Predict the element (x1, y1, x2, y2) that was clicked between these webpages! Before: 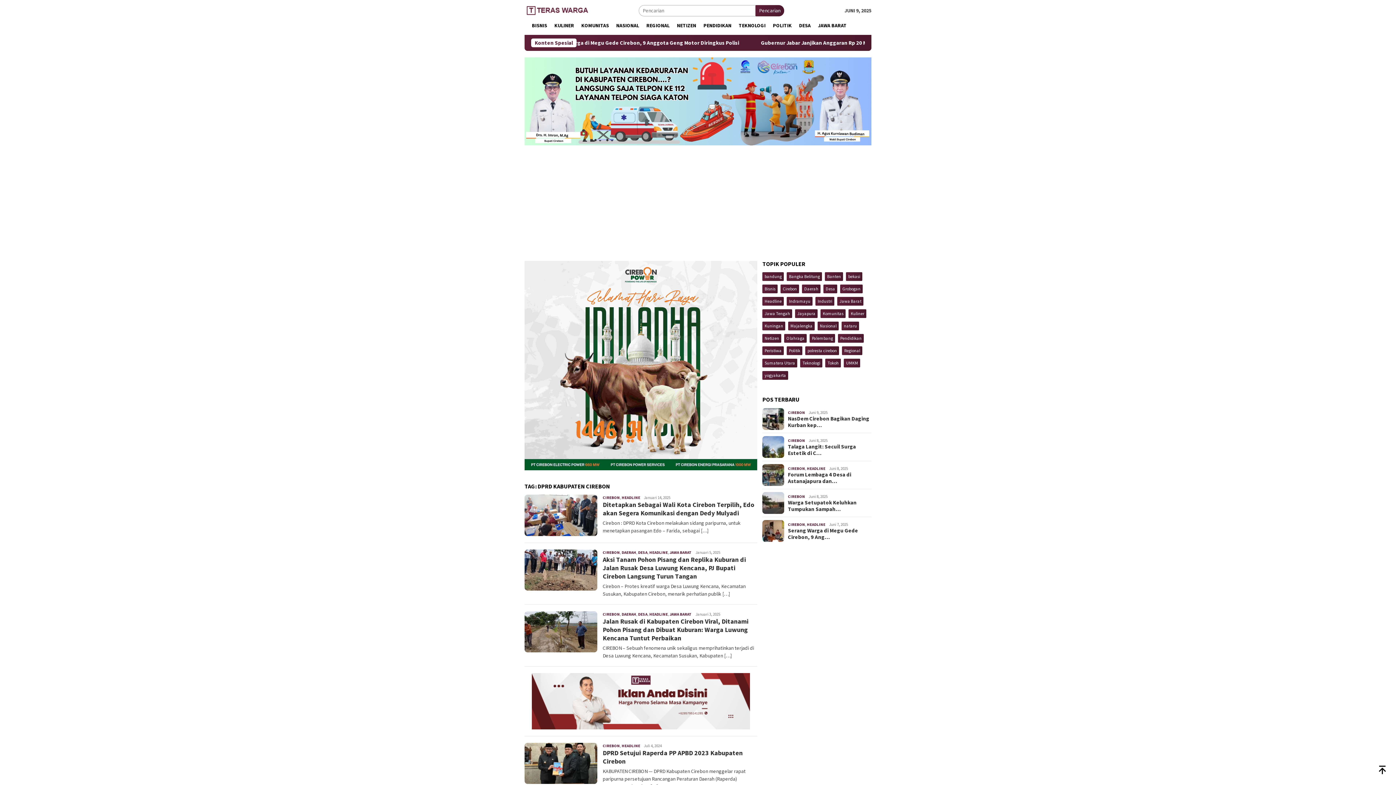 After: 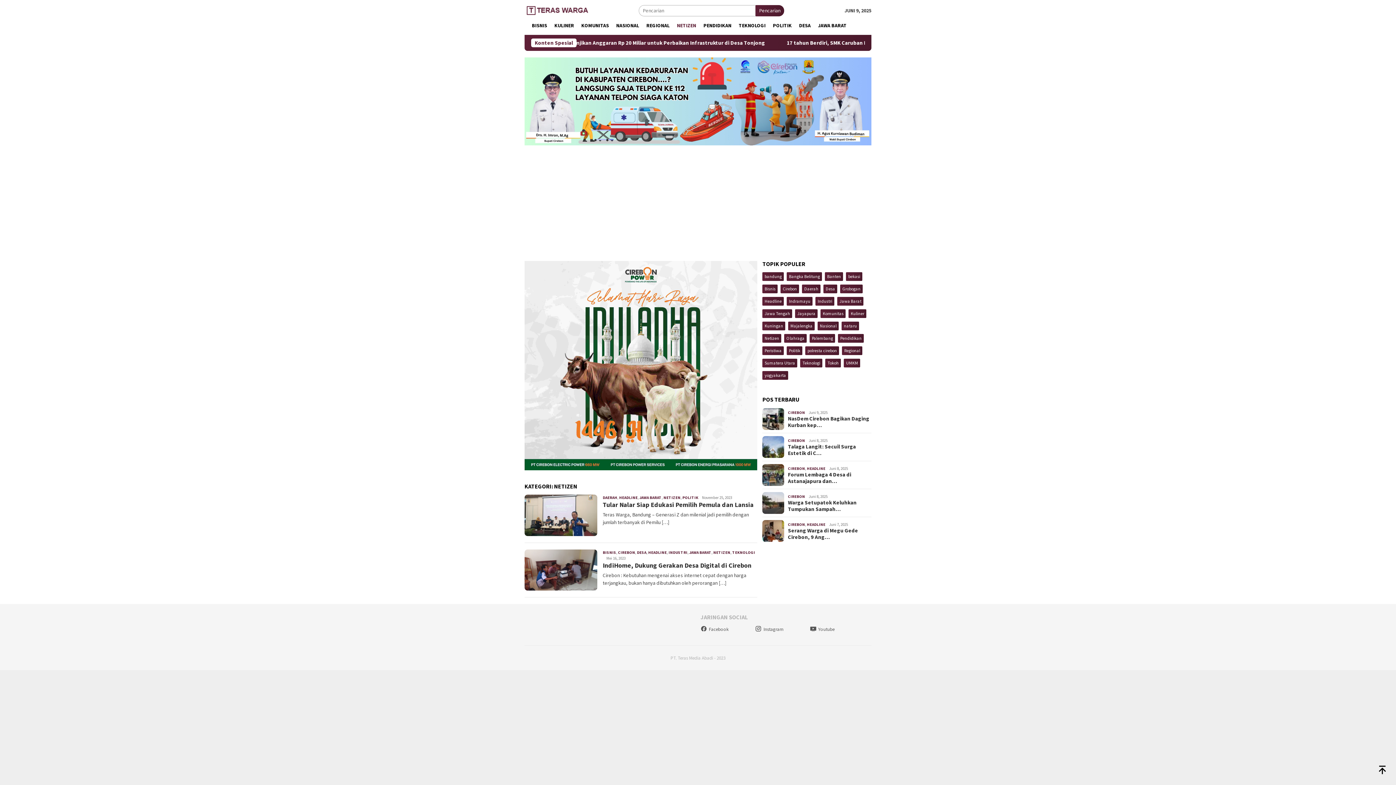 Action: label: Netizen (2 item) bbox: (762, 334, 781, 342)